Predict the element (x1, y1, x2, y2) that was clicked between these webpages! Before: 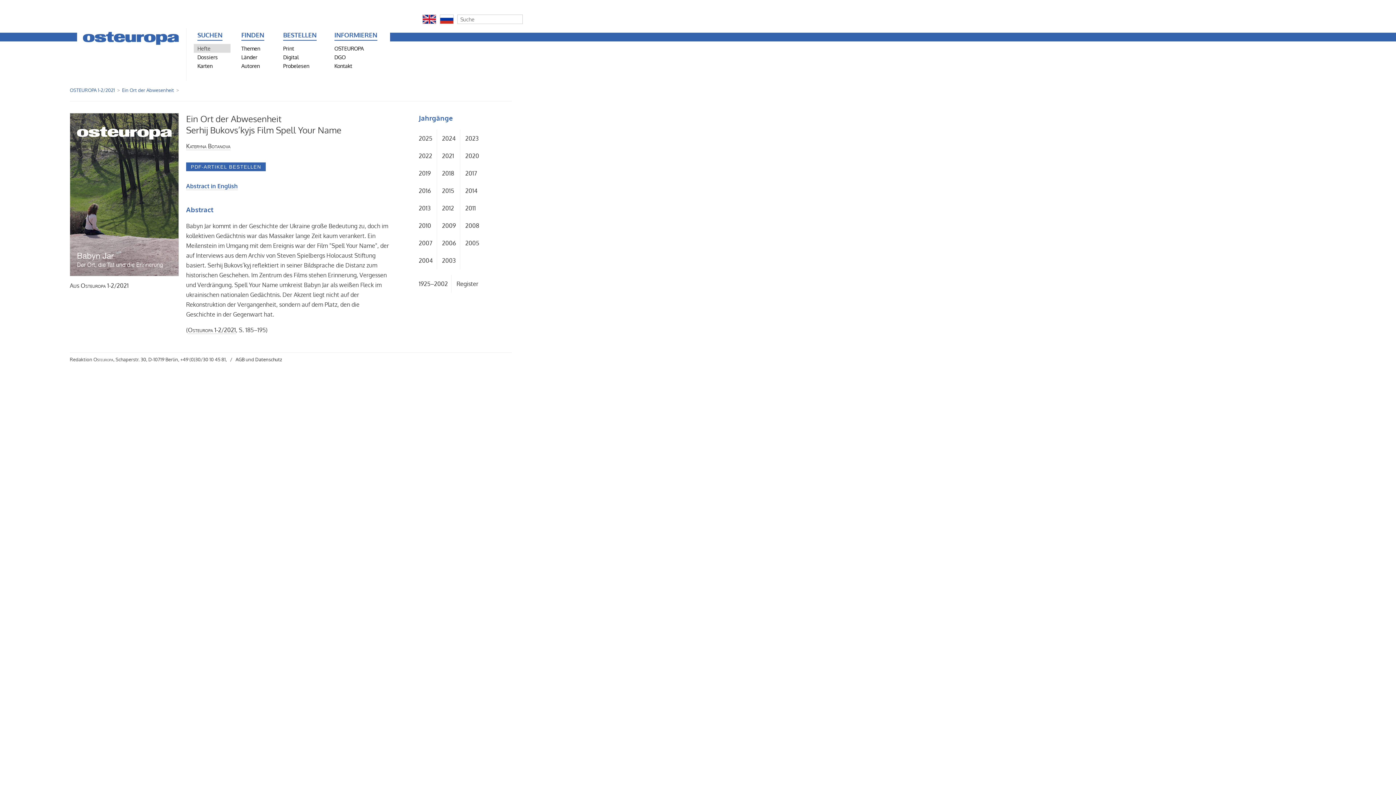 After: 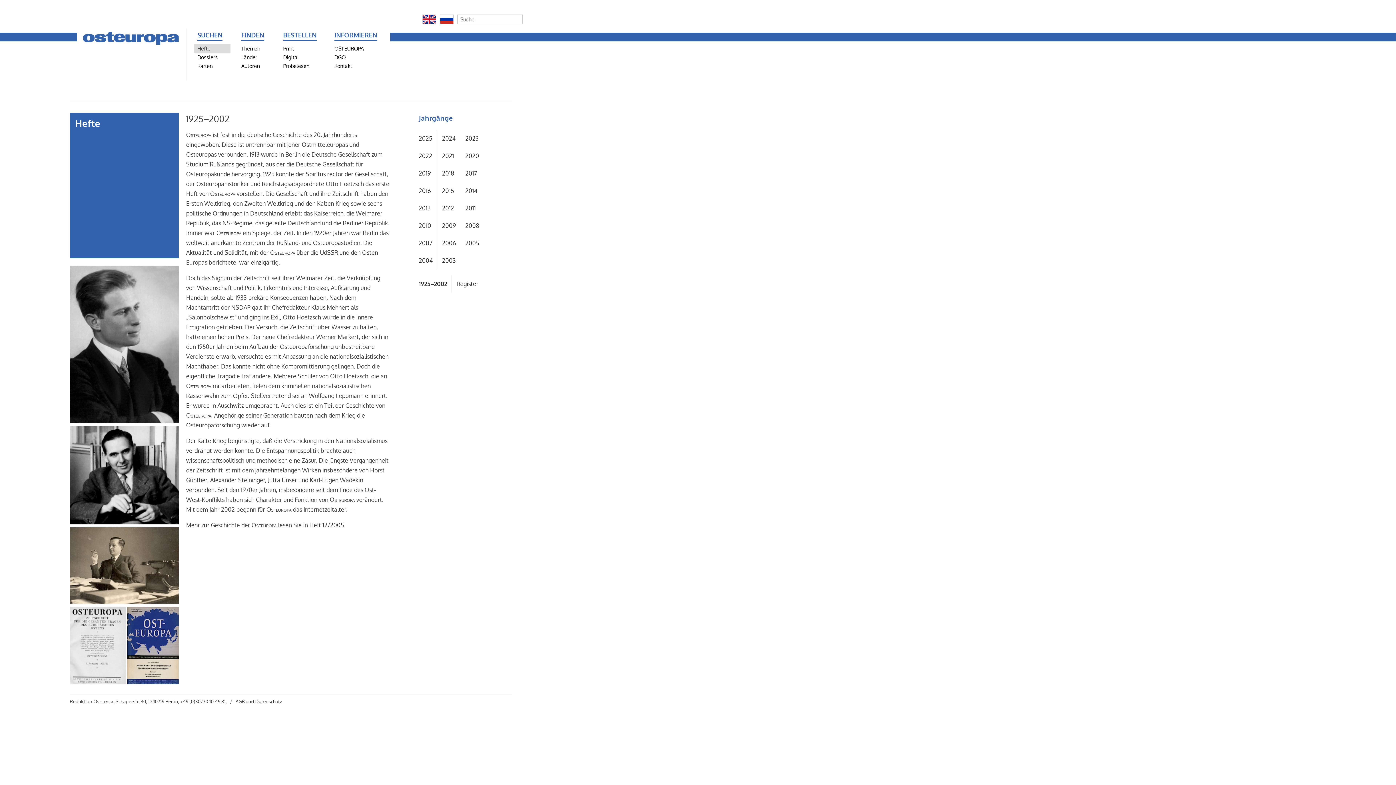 Action: label: 1925–2002 bbox: (418, 278, 451, 289)